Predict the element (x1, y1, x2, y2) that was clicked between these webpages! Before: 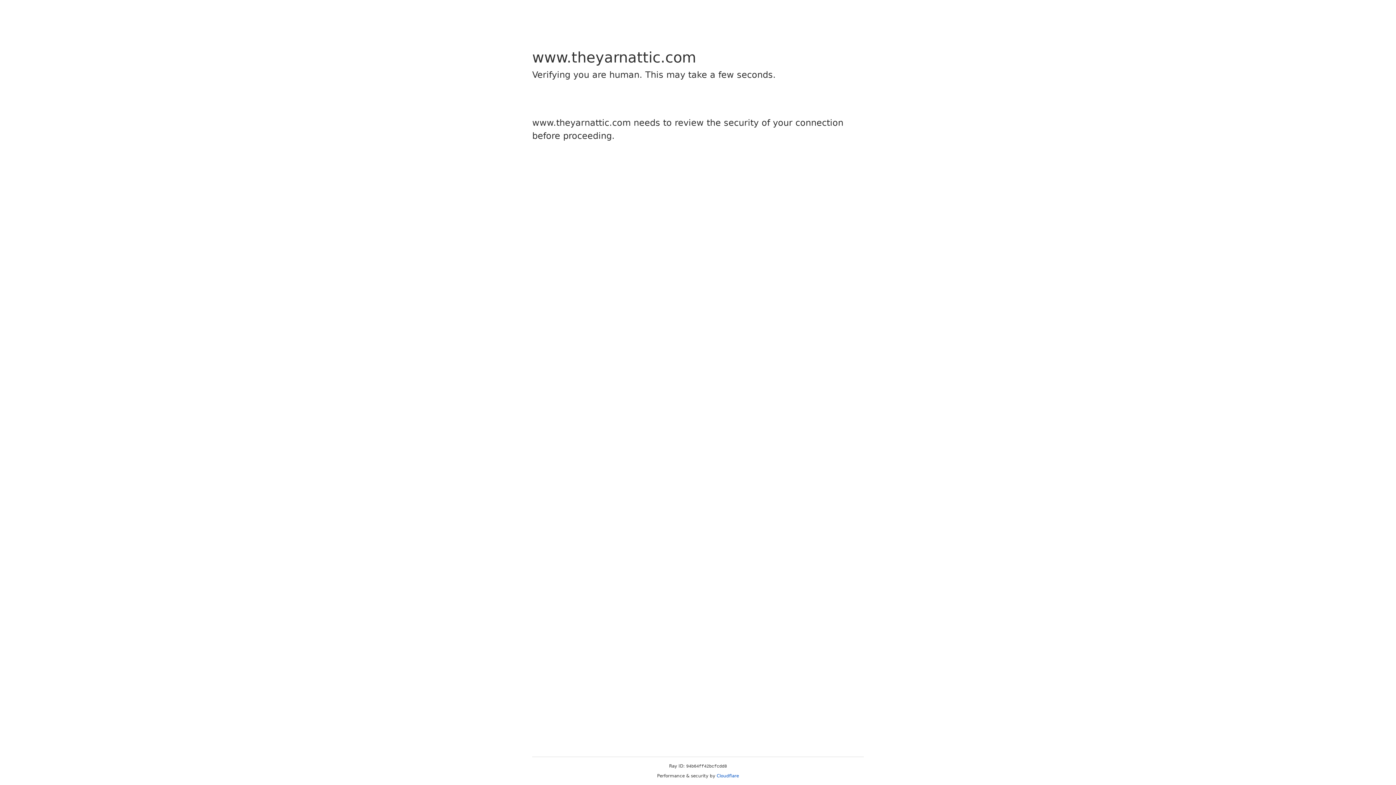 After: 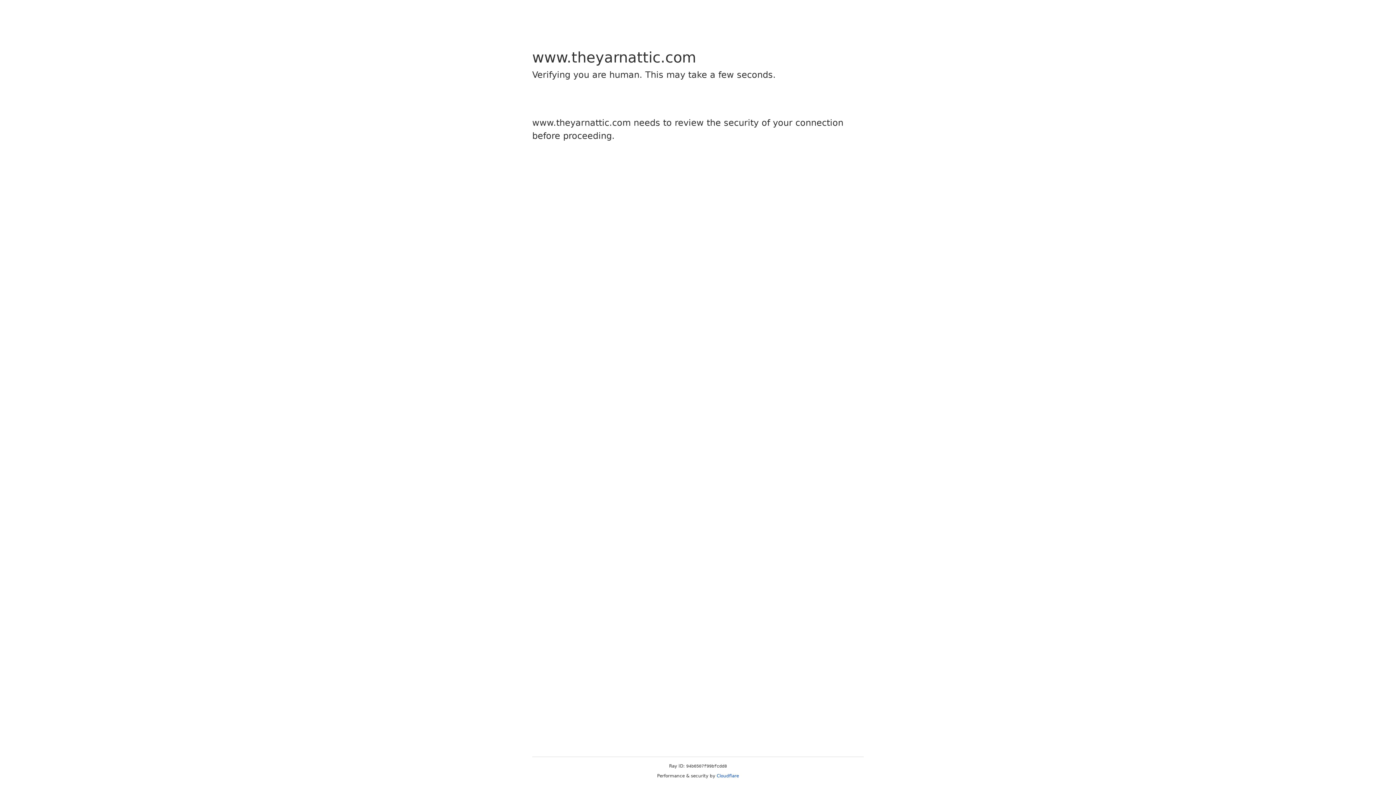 Action: bbox: (716, 773, 739, 778) label: Cloudflare